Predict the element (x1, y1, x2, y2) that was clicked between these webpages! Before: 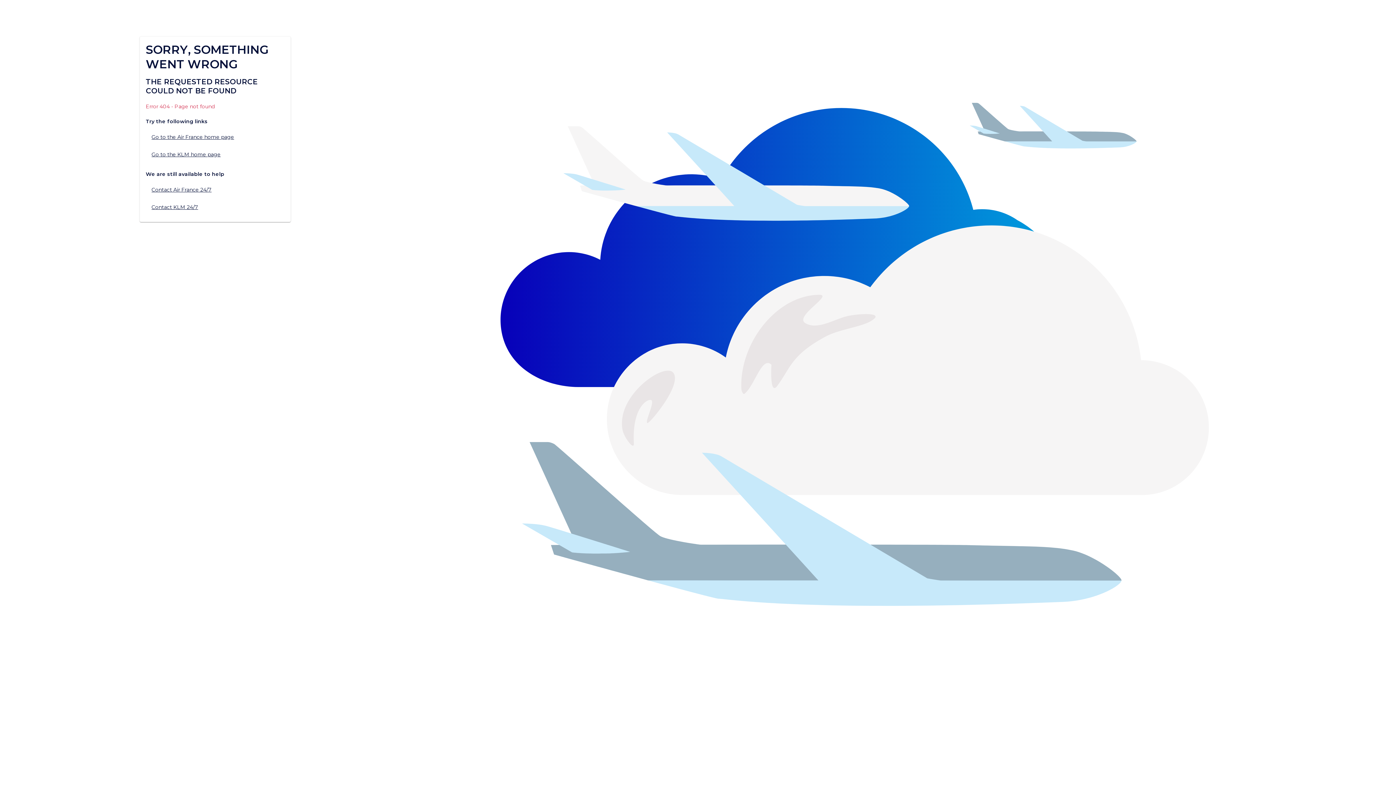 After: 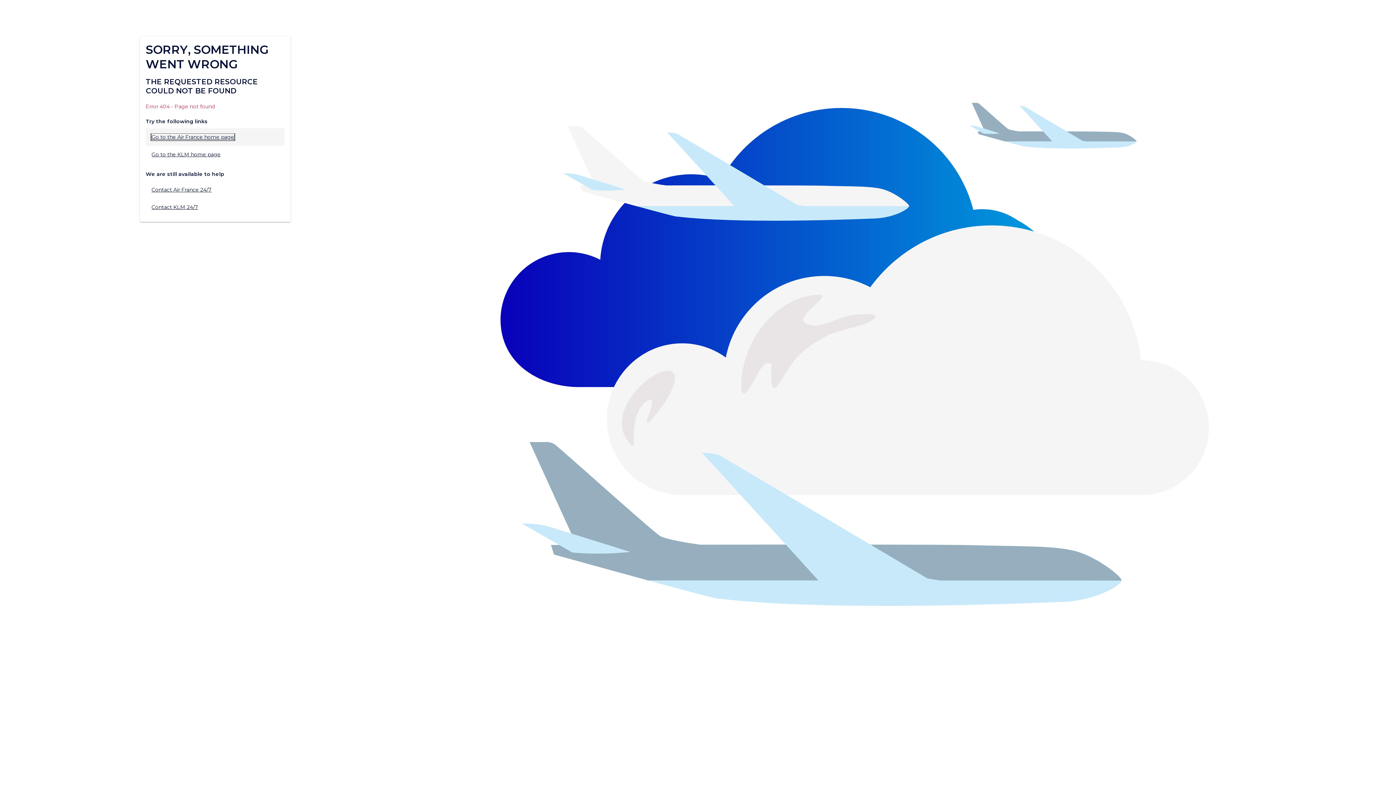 Action: bbox: (151, 133, 234, 140) label: Go to the Air France home page